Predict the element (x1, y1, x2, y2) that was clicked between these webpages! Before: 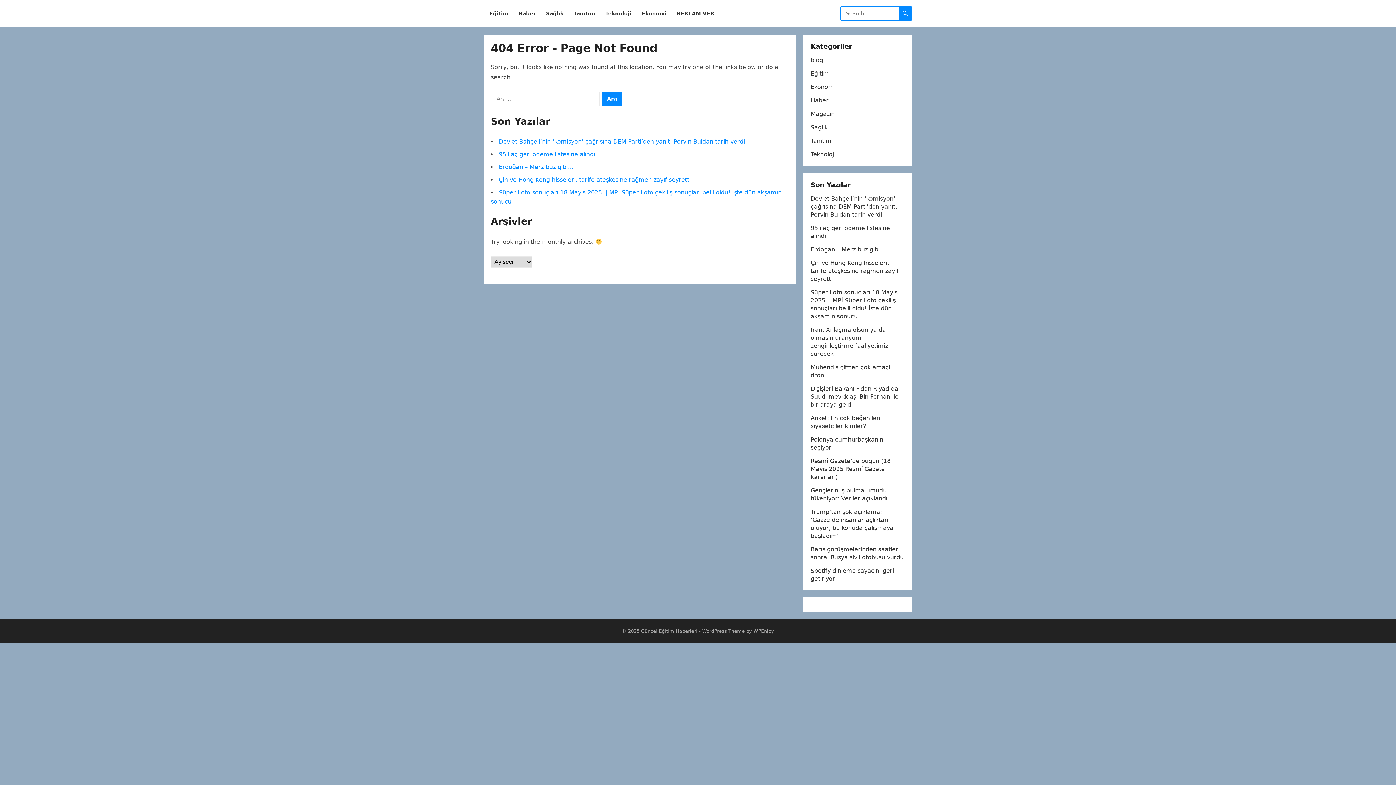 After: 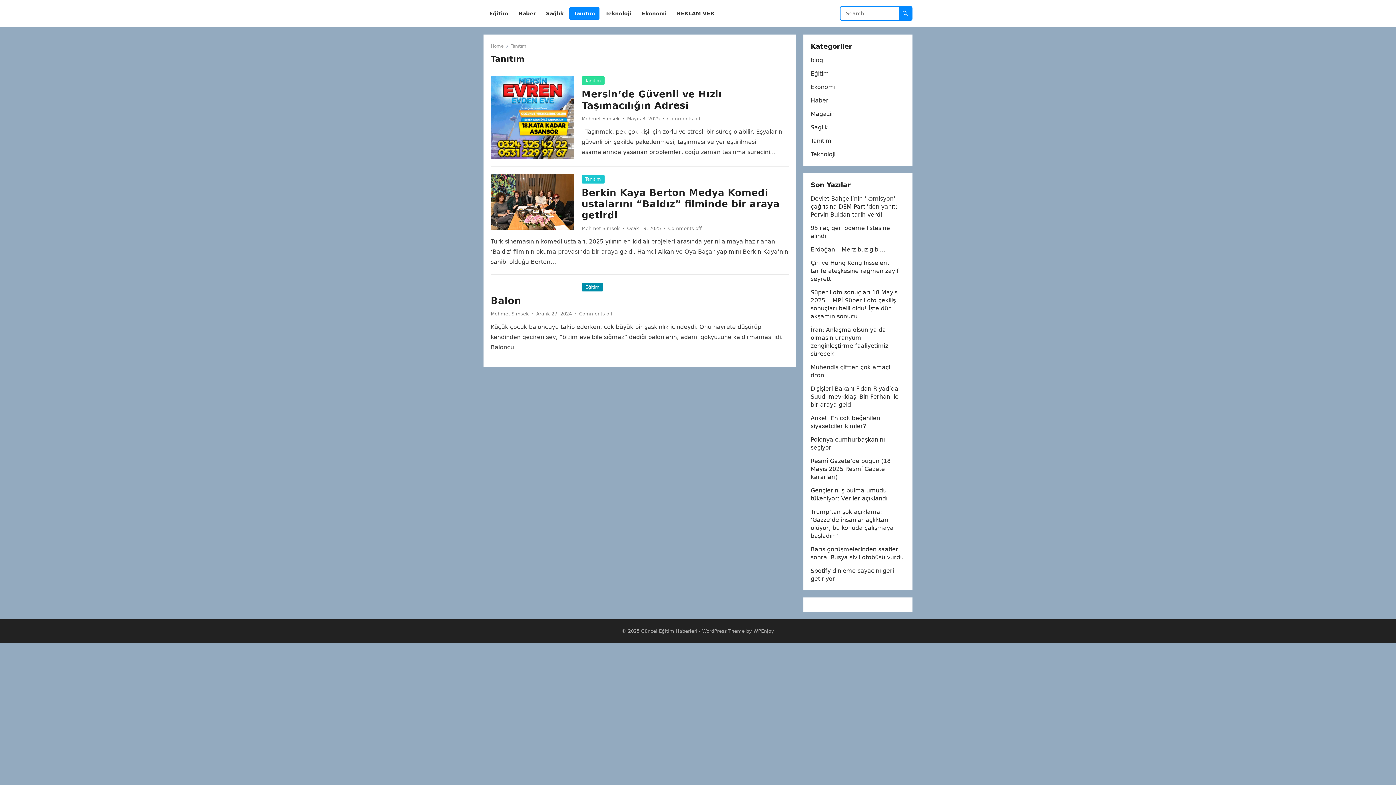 Action: label: Tanıtım bbox: (810, 137, 831, 144)